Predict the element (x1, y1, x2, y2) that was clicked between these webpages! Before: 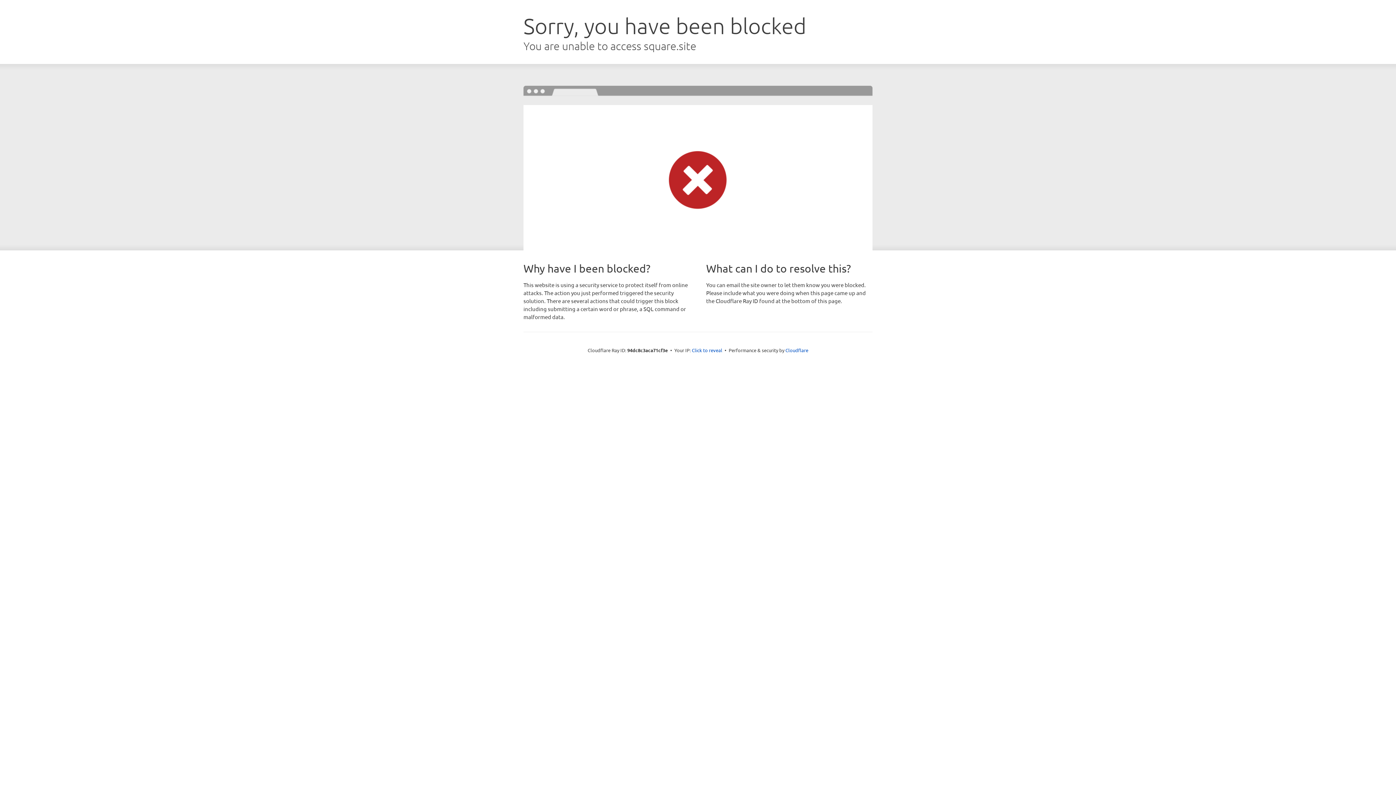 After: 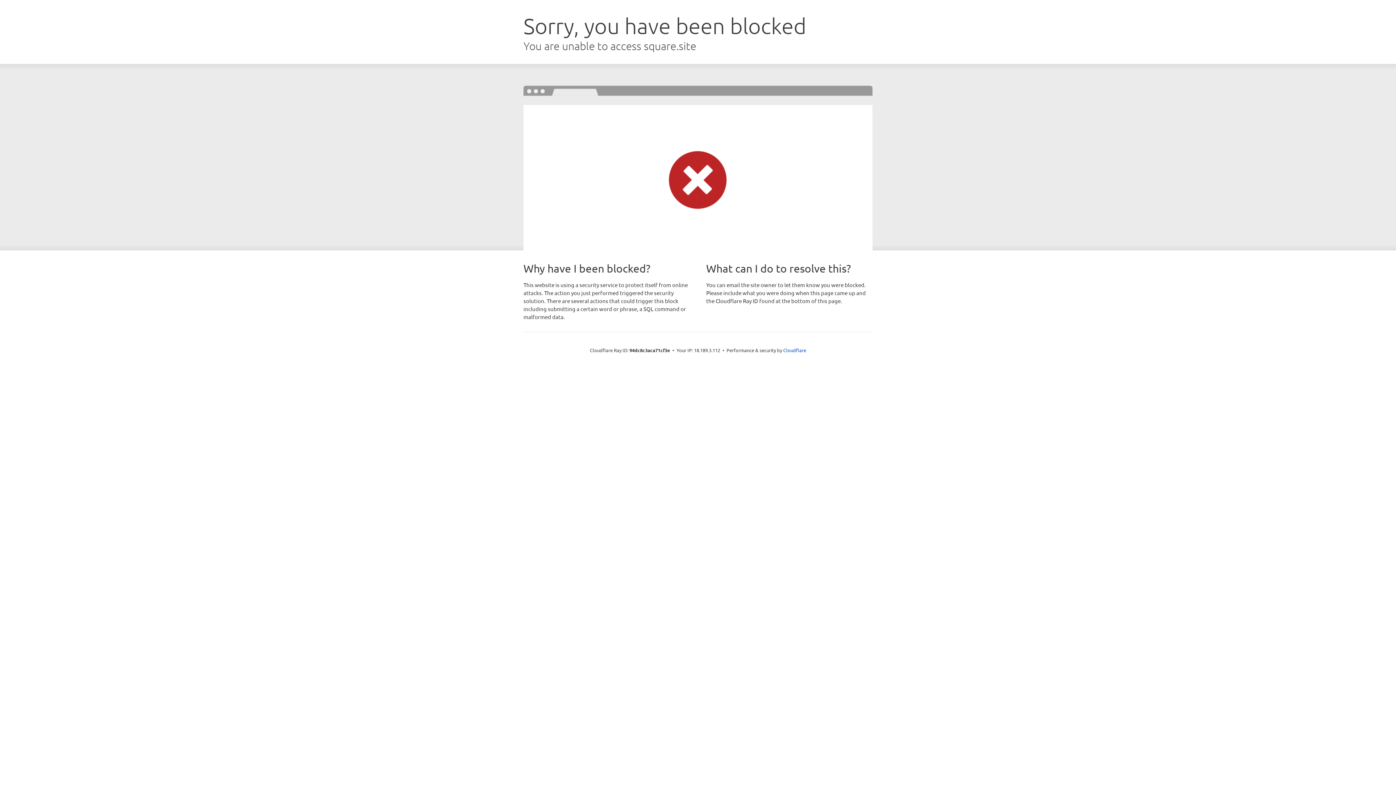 Action: label: Click to reveal bbox: (692, 346, 722, 353)